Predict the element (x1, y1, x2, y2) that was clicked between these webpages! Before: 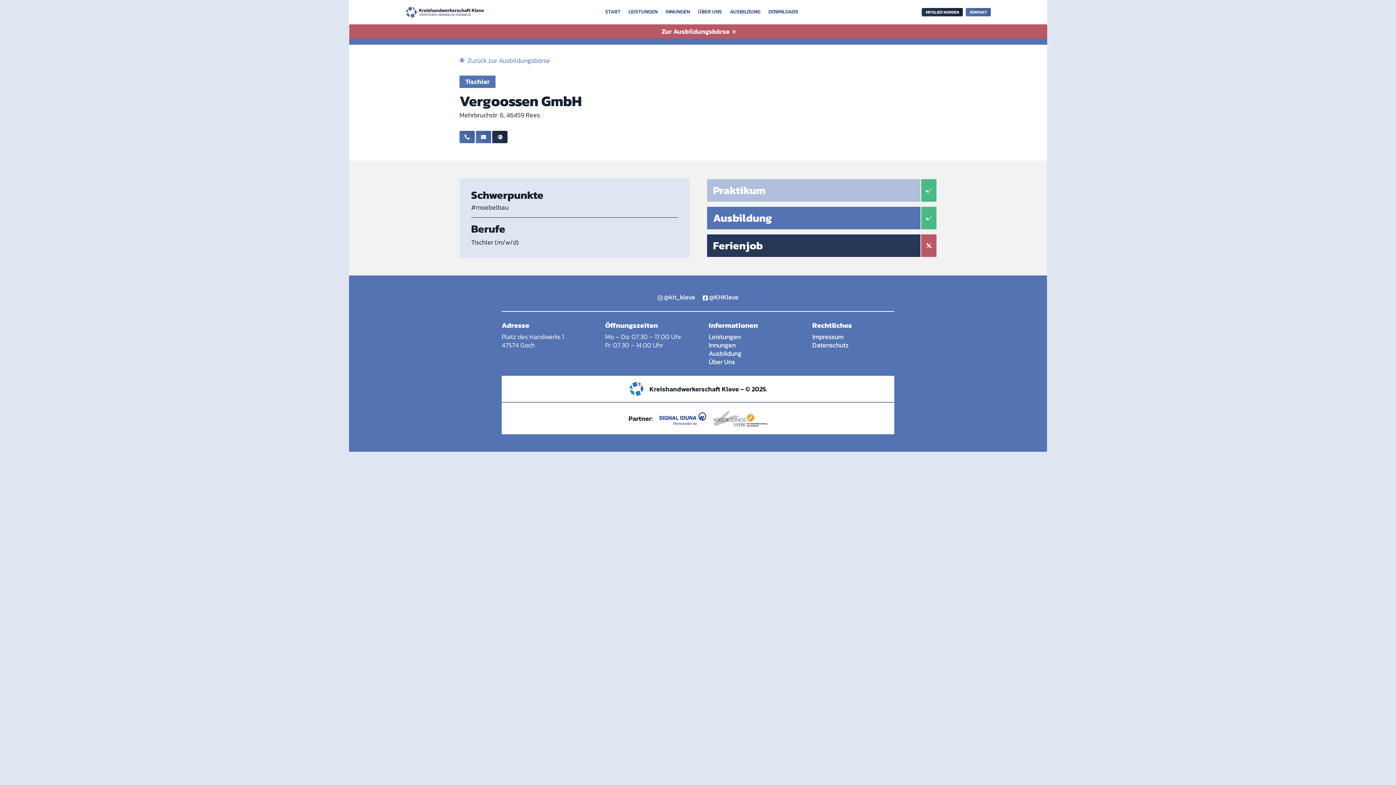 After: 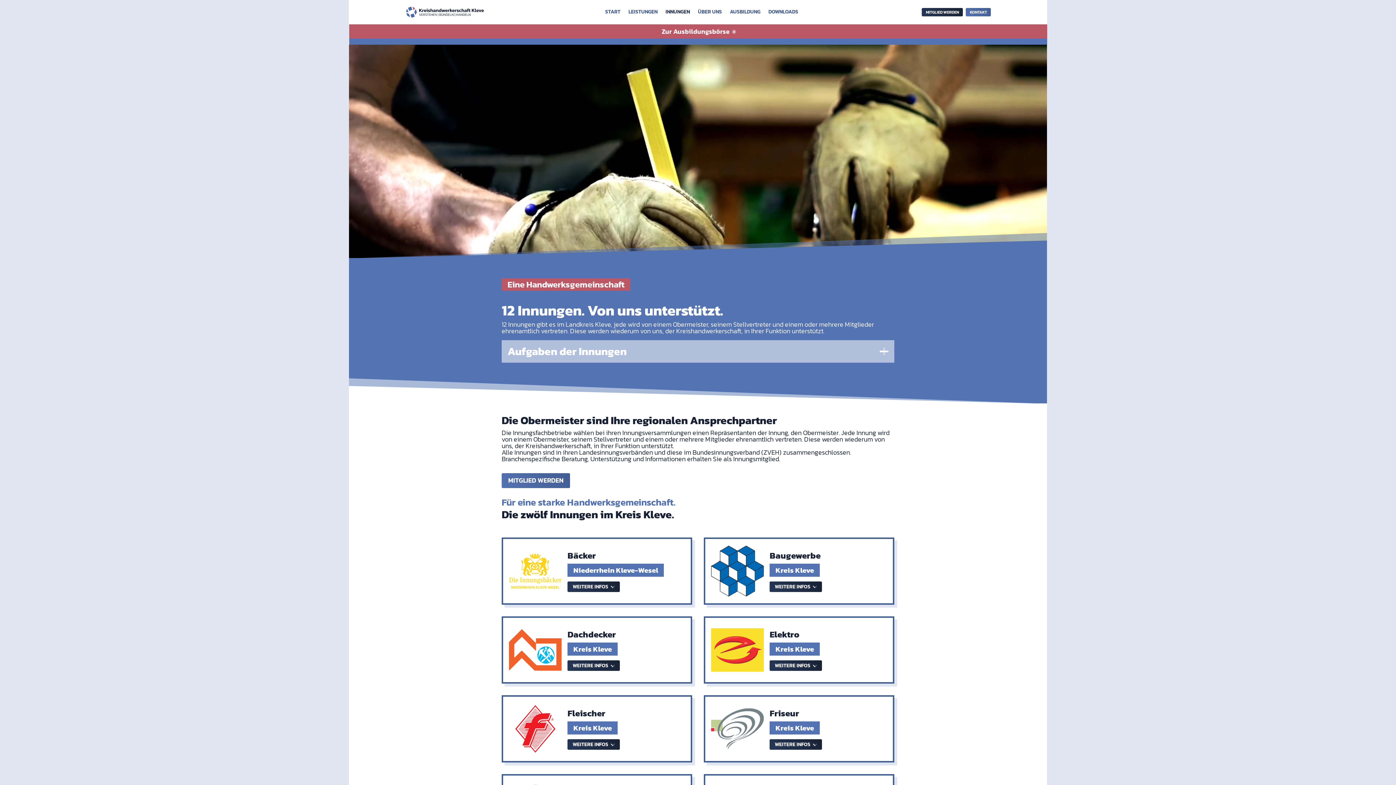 Action: label: INNUNGEN bbox: (665, 9, 690, 17)